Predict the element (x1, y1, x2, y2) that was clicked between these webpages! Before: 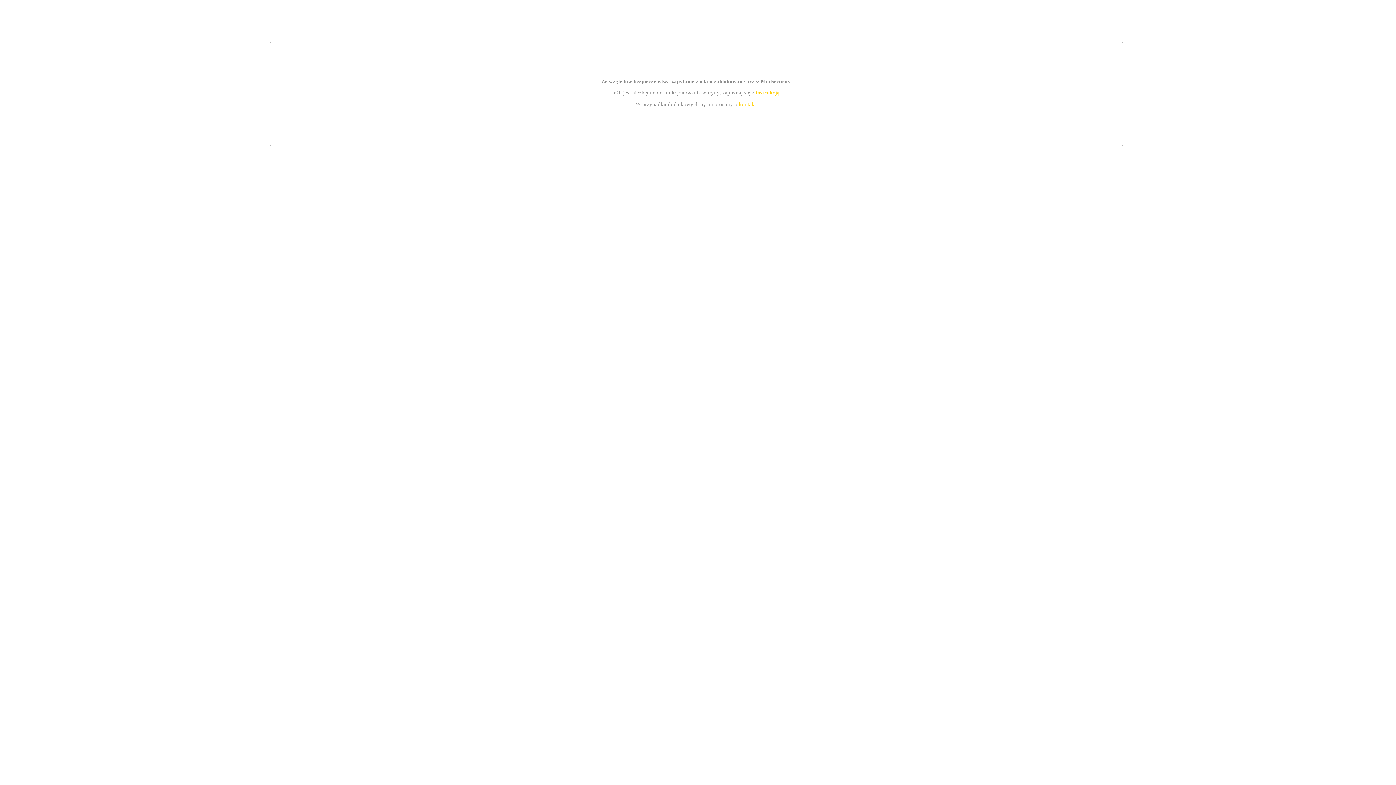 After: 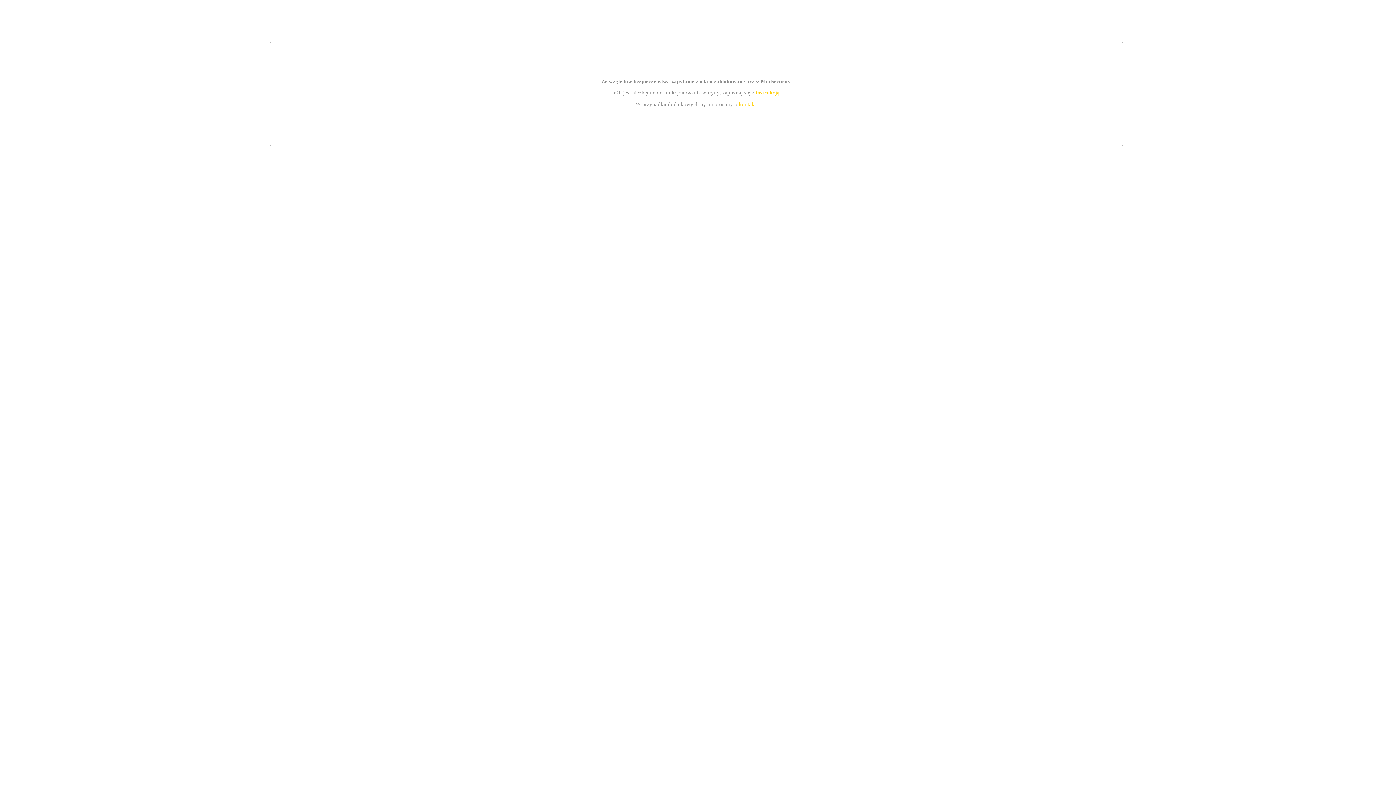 Action: label: kontakt bbox: (739, 101, 756, 107)